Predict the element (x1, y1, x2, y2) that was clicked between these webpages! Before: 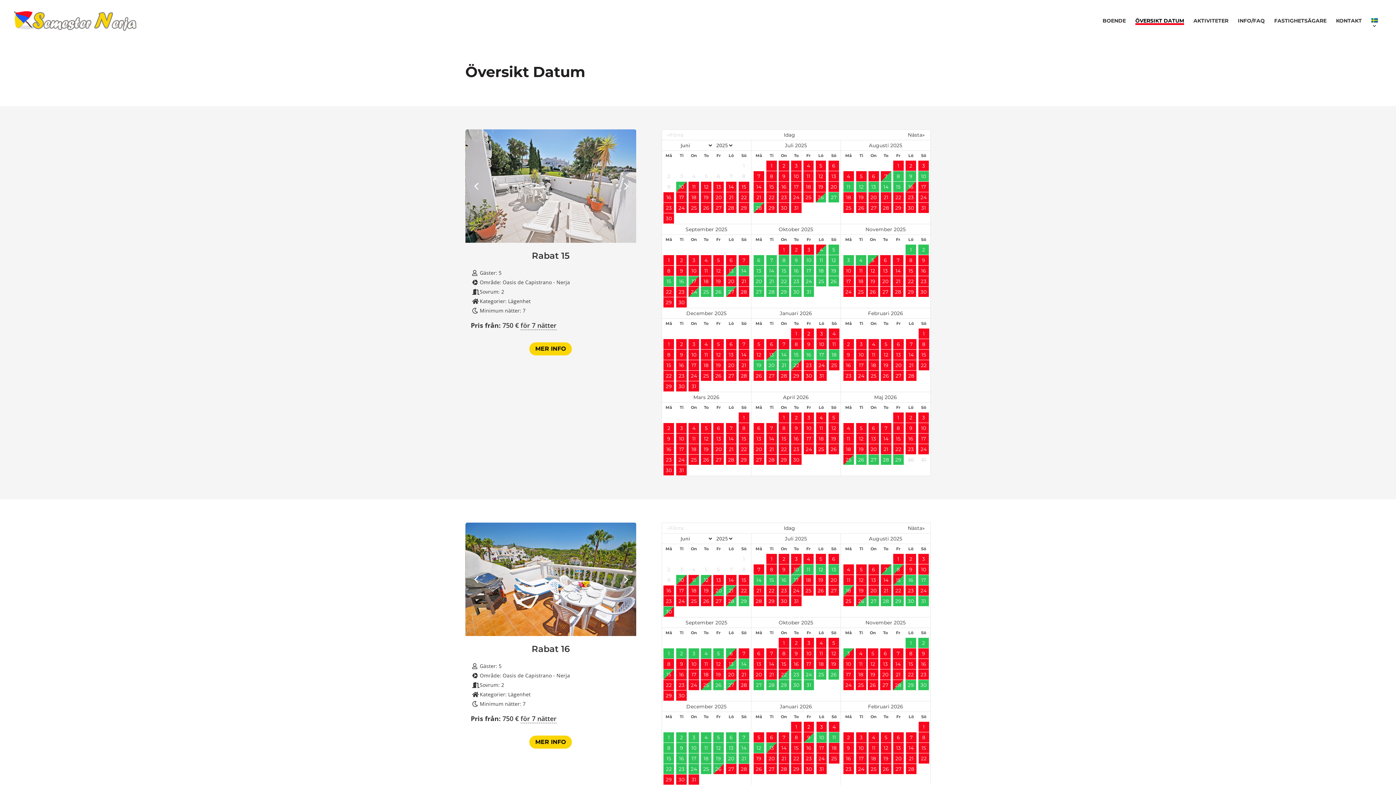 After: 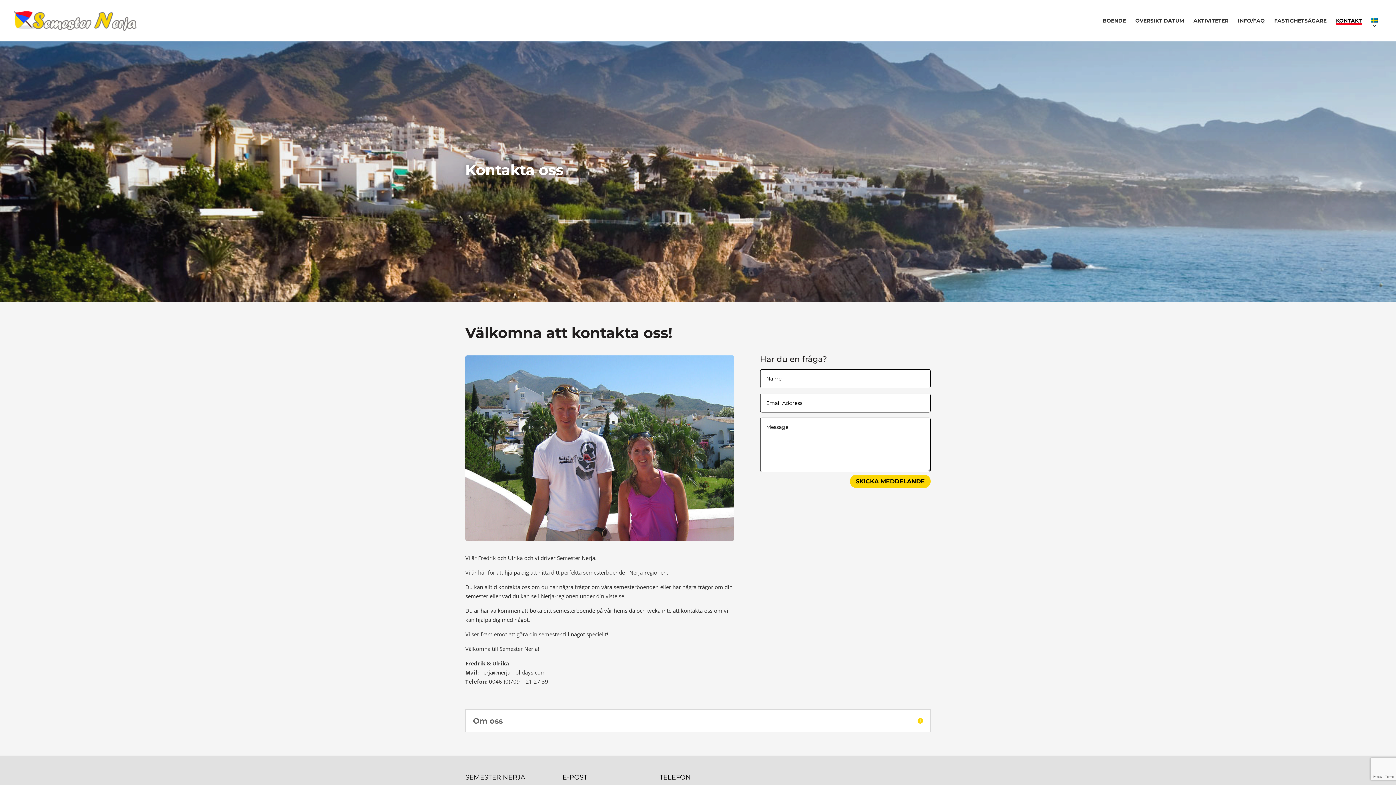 Action: label: KONTAKT bbox: (1336, 18, 1362, 41)